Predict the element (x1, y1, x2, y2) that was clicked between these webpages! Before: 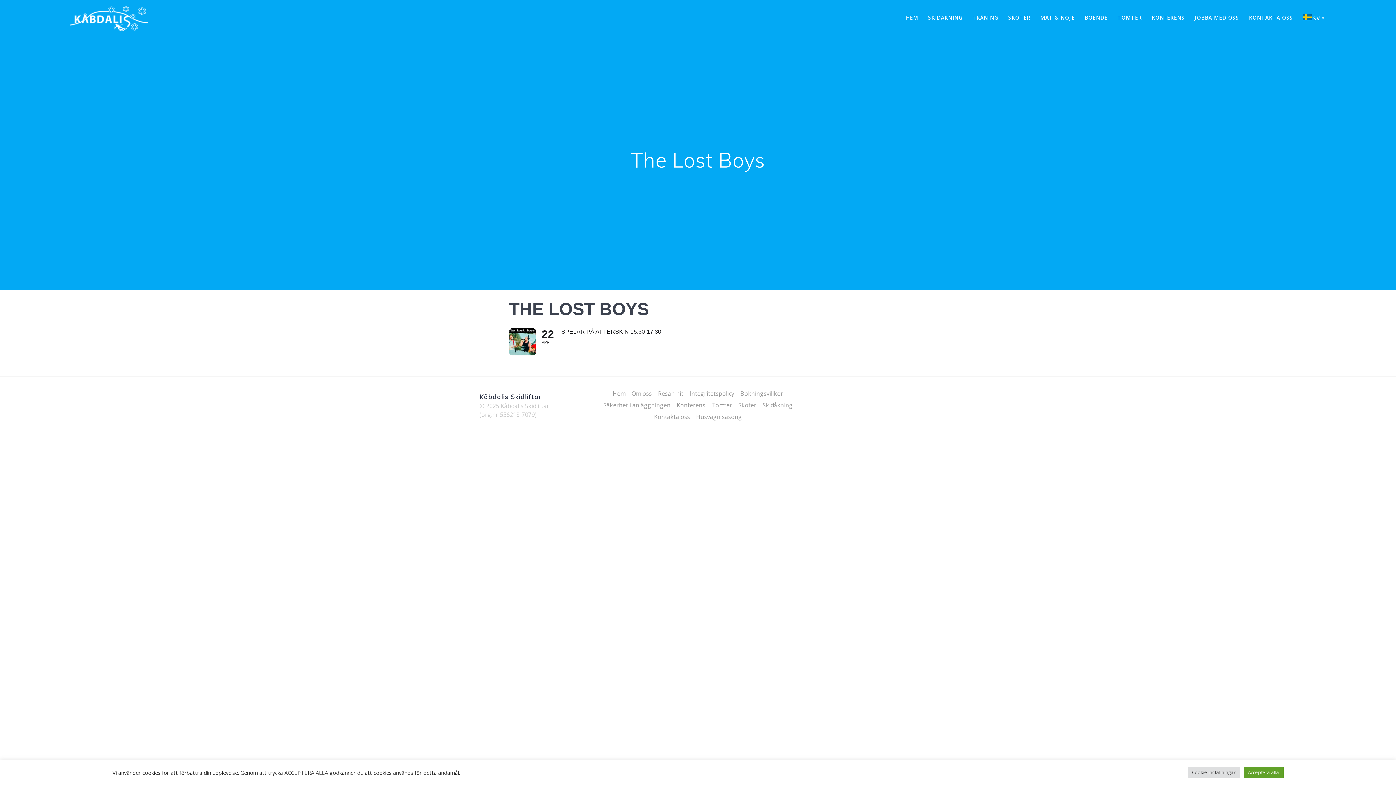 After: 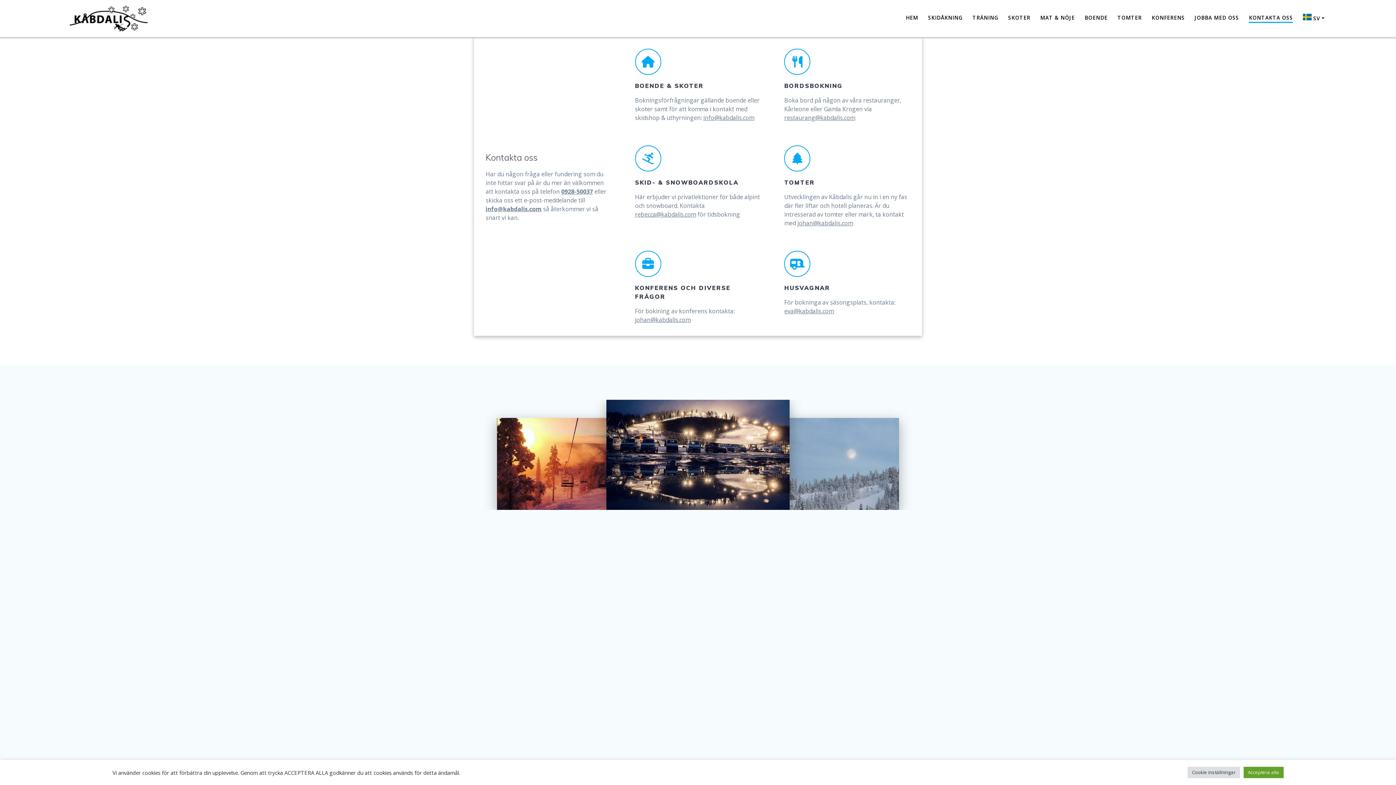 Action: bbox: (654, 411, 690, 423) label: Kontakta oss